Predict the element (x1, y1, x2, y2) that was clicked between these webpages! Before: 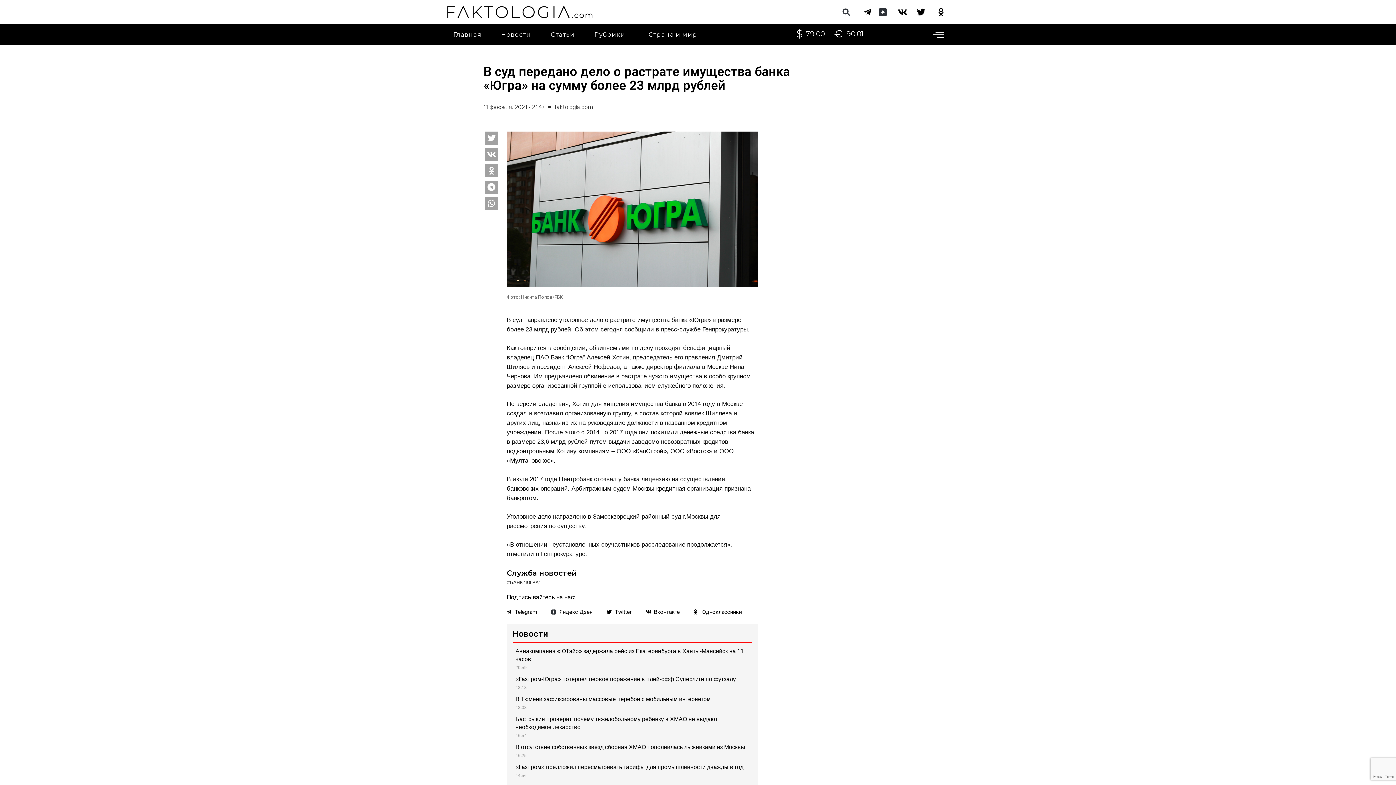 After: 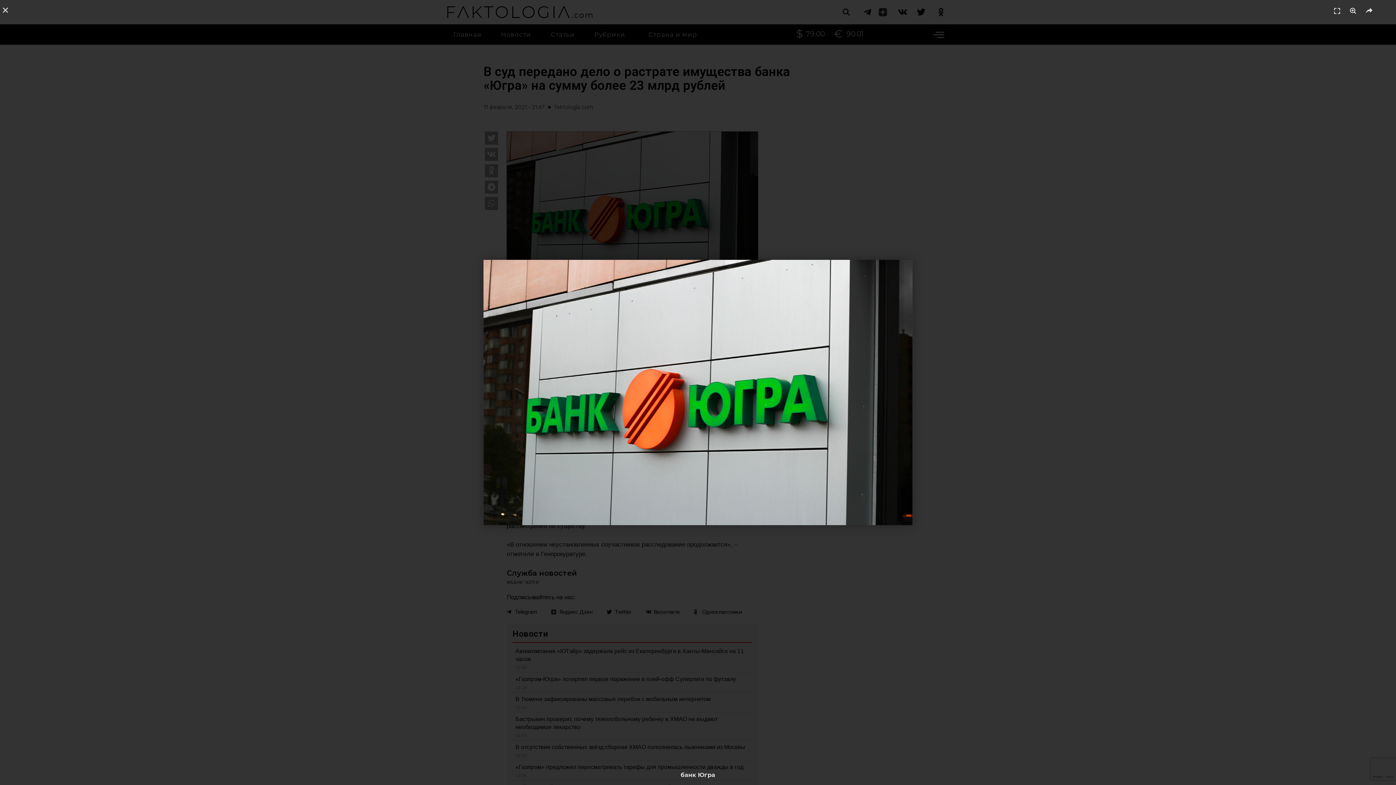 Action: bbox: (506, 131, 758, 287)